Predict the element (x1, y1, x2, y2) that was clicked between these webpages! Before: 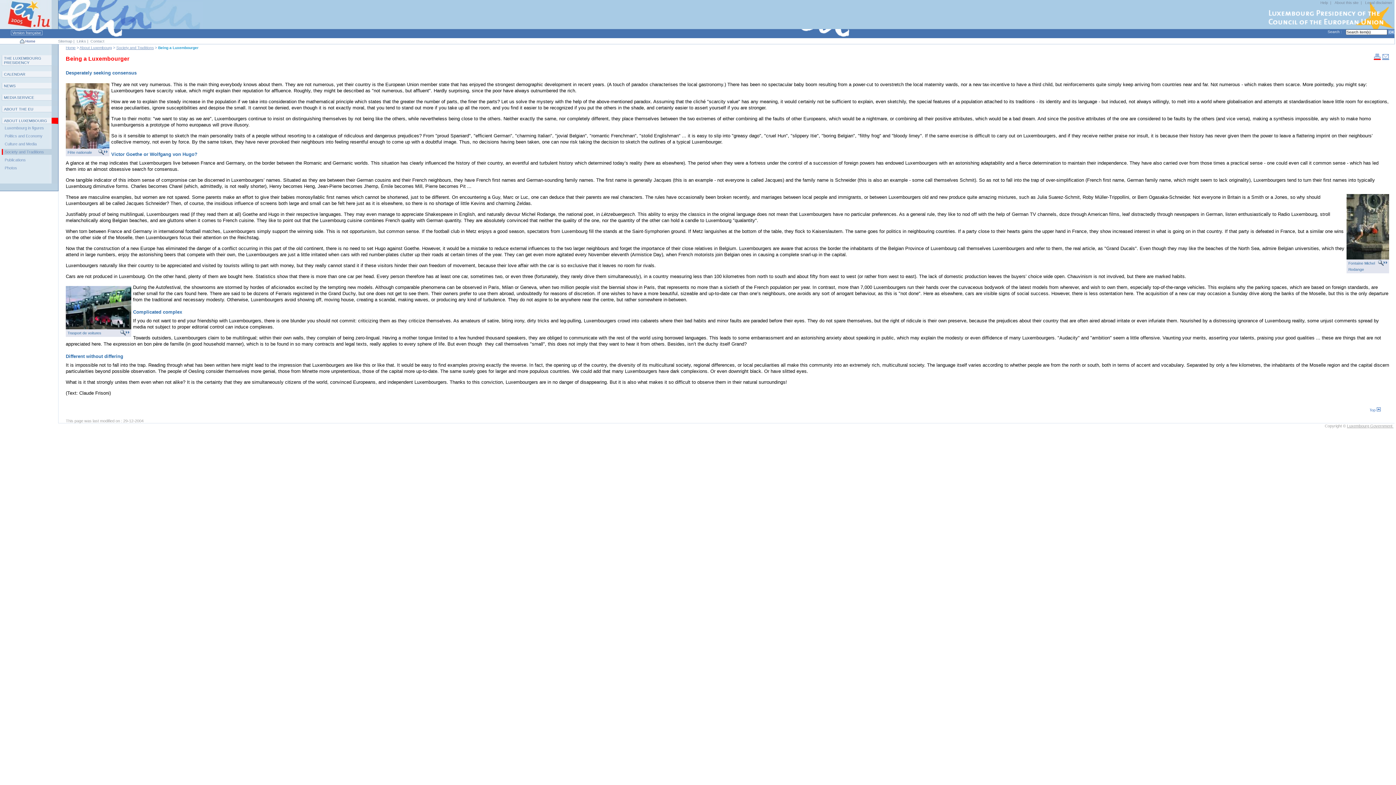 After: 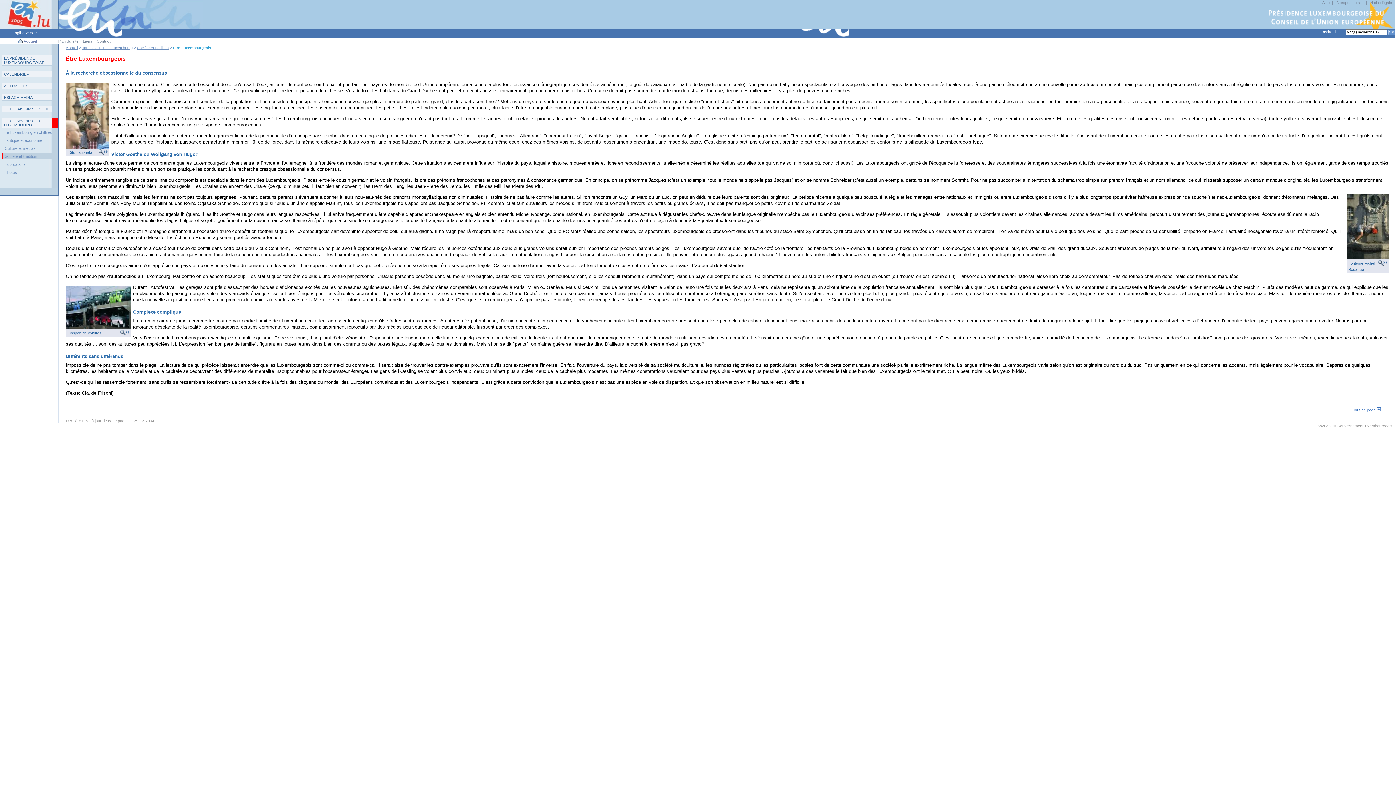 Action: label:  Version française  bbox: (10, 30, 42, 35)